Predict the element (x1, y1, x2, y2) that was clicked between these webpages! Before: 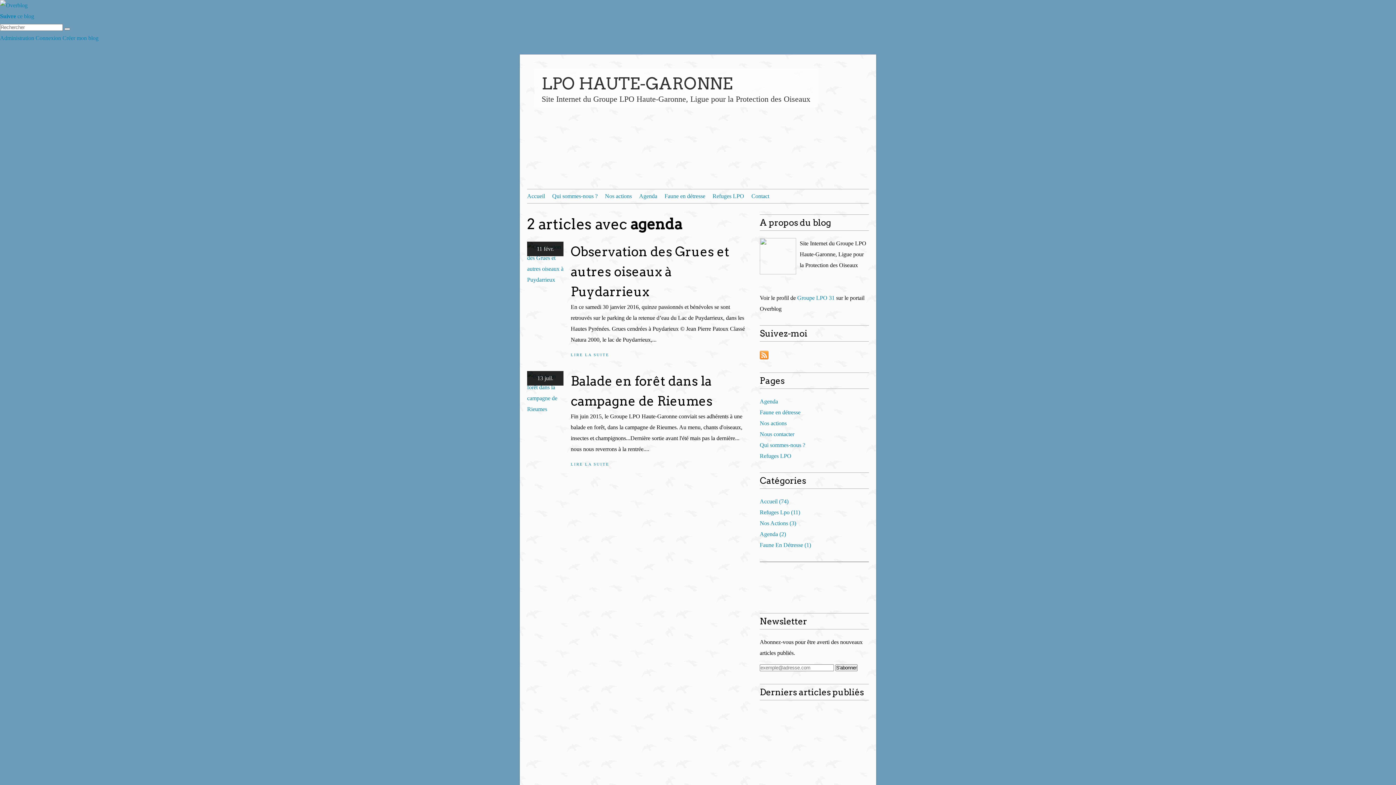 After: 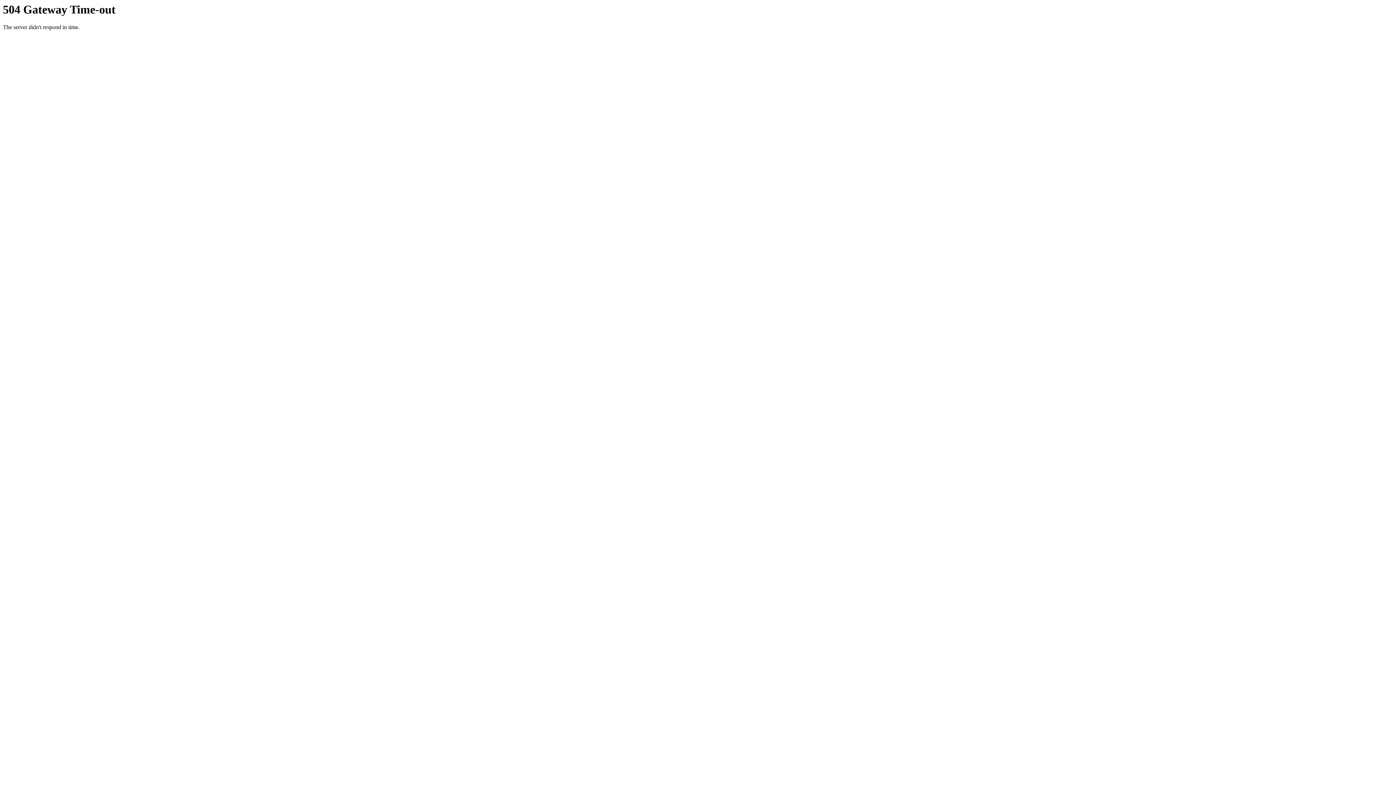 Action: label: Accueil (74) bbox: (760, 498, 788, 504)